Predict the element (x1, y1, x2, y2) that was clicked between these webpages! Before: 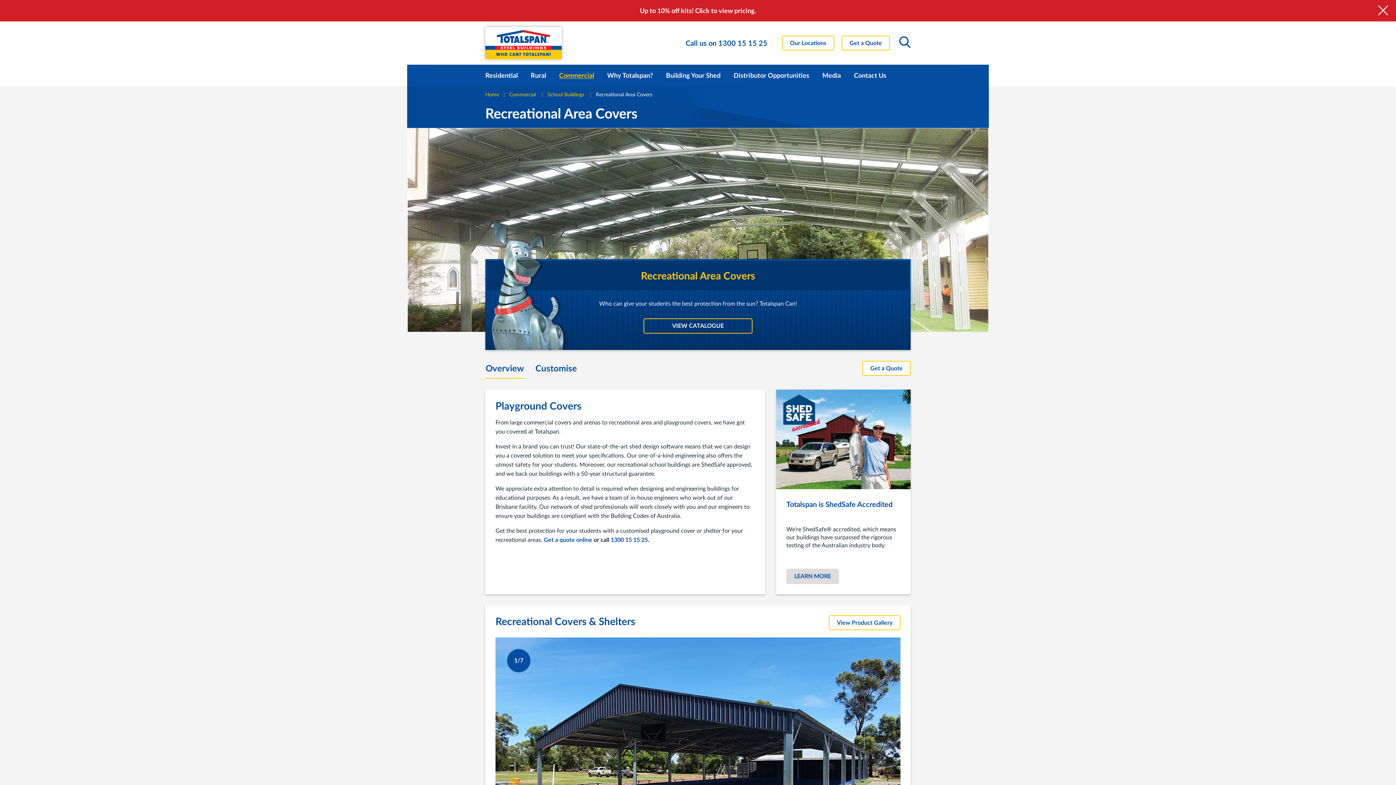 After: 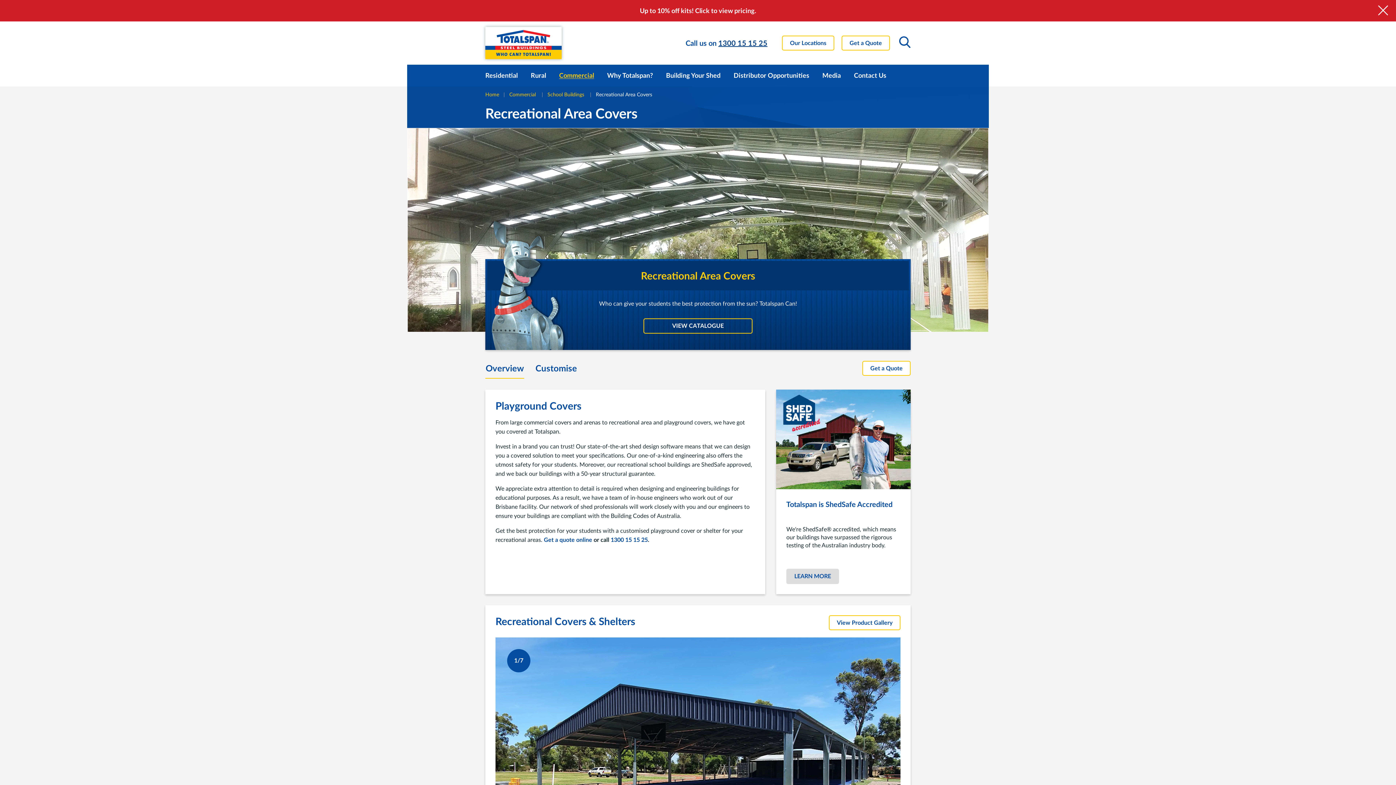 Action: bbox: (718, 37, 767, 48) label: 1300 15 15 25